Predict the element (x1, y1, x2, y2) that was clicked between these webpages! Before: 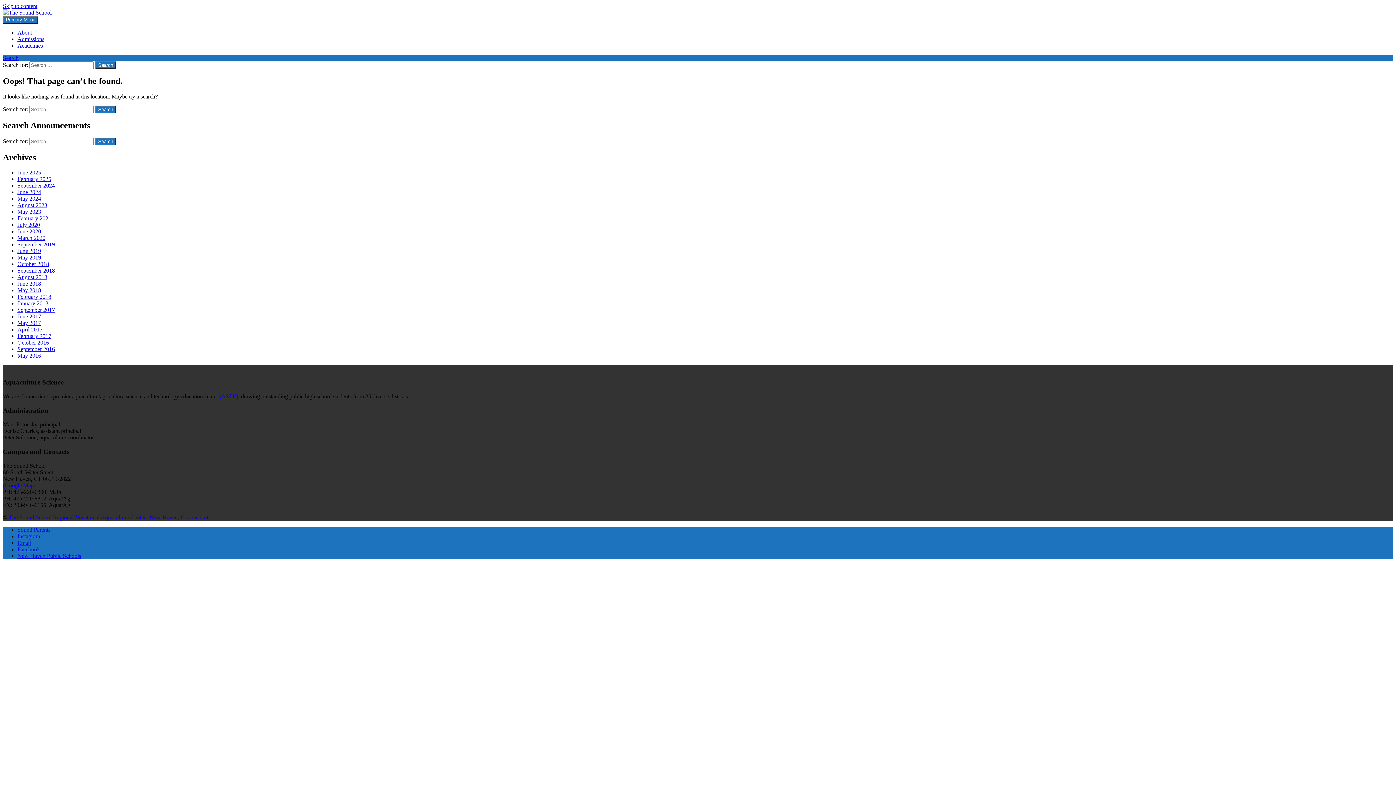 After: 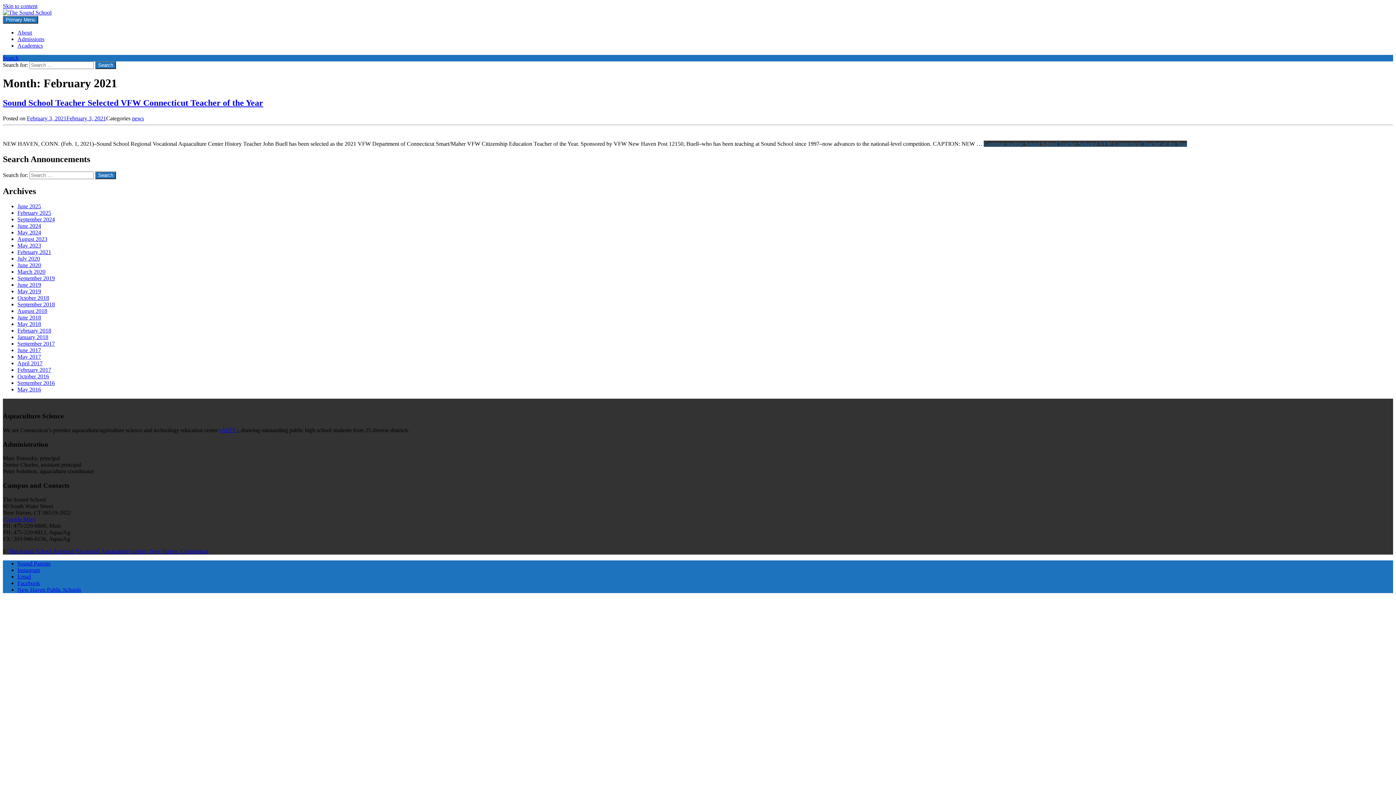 Action: bbox: (17, 215, 51, 221) label: February 2021